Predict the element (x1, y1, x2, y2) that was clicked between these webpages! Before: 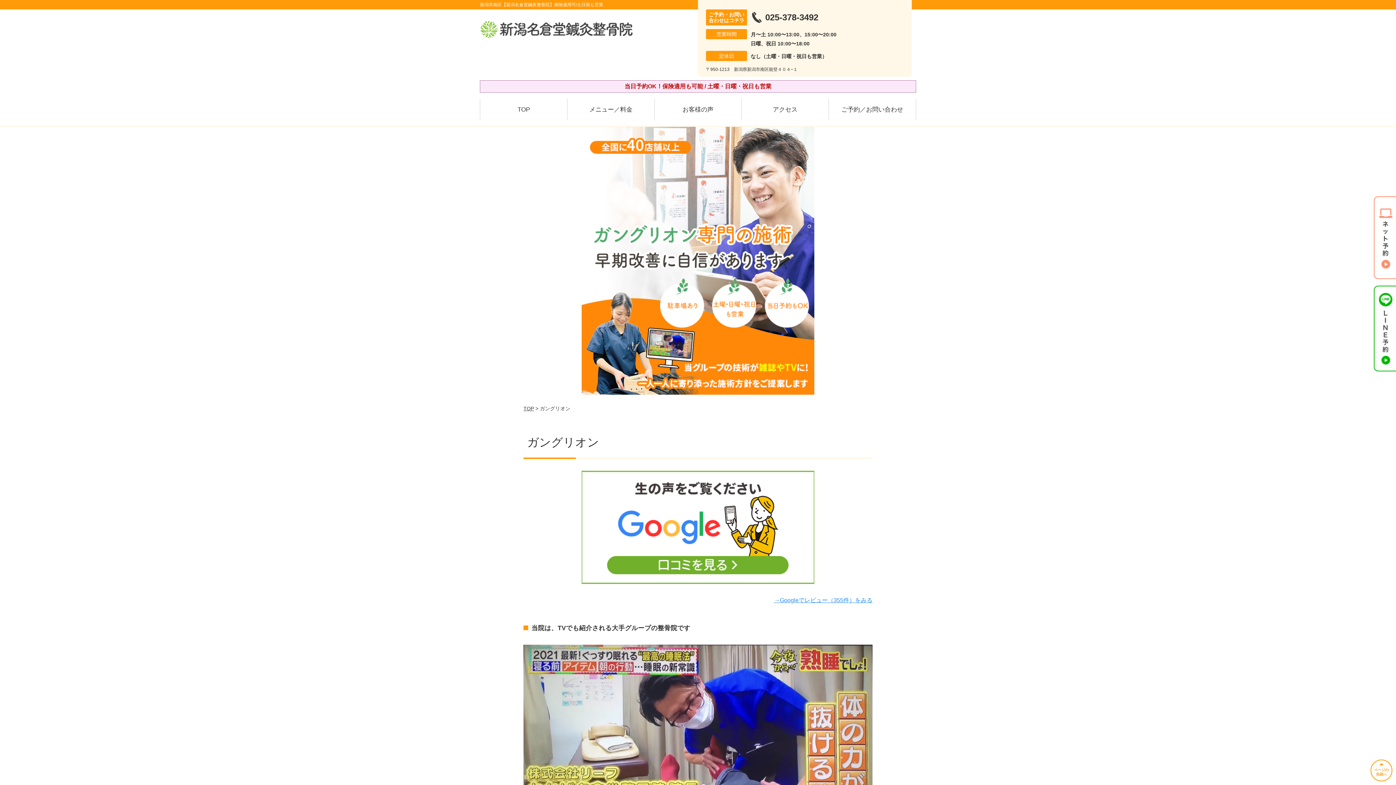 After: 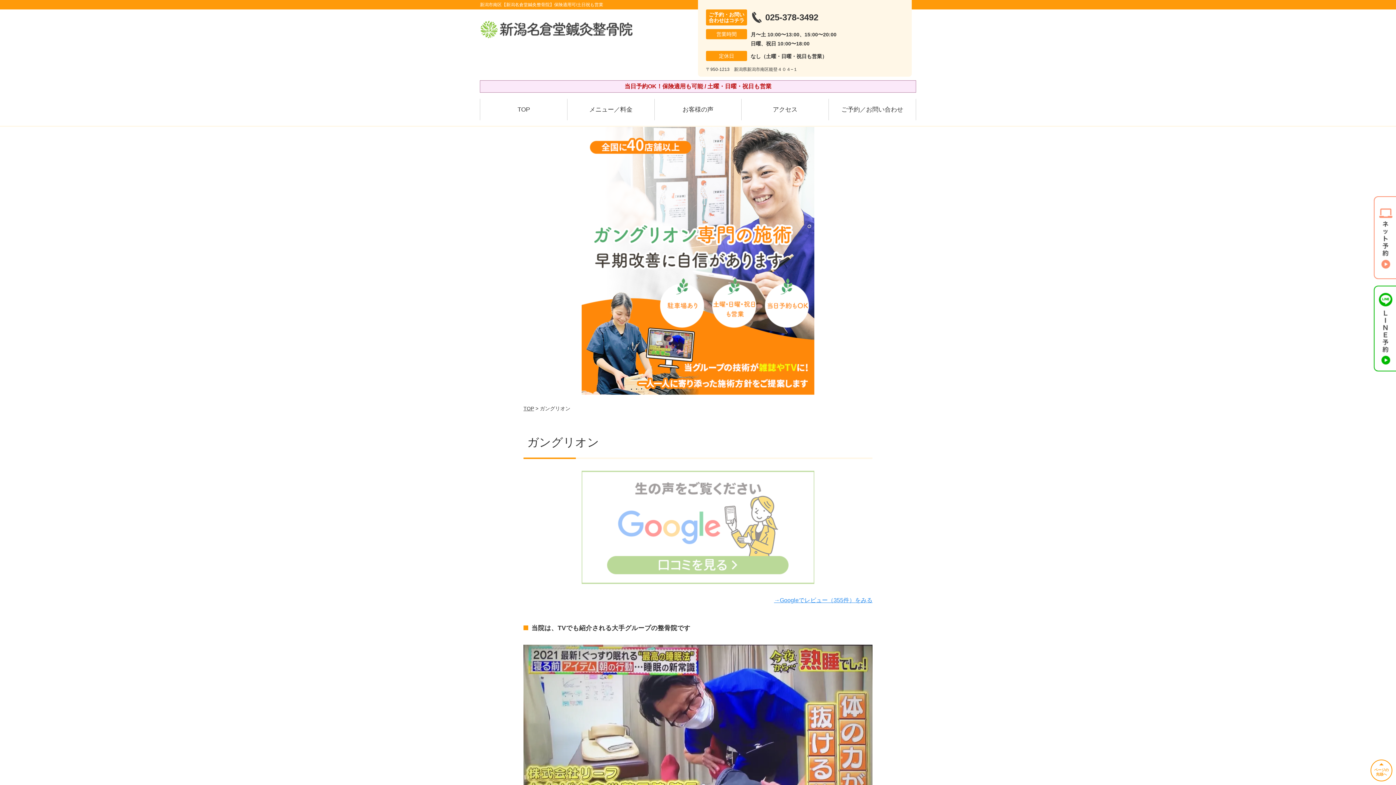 Action: bbox: (581, 472, 814, 478)